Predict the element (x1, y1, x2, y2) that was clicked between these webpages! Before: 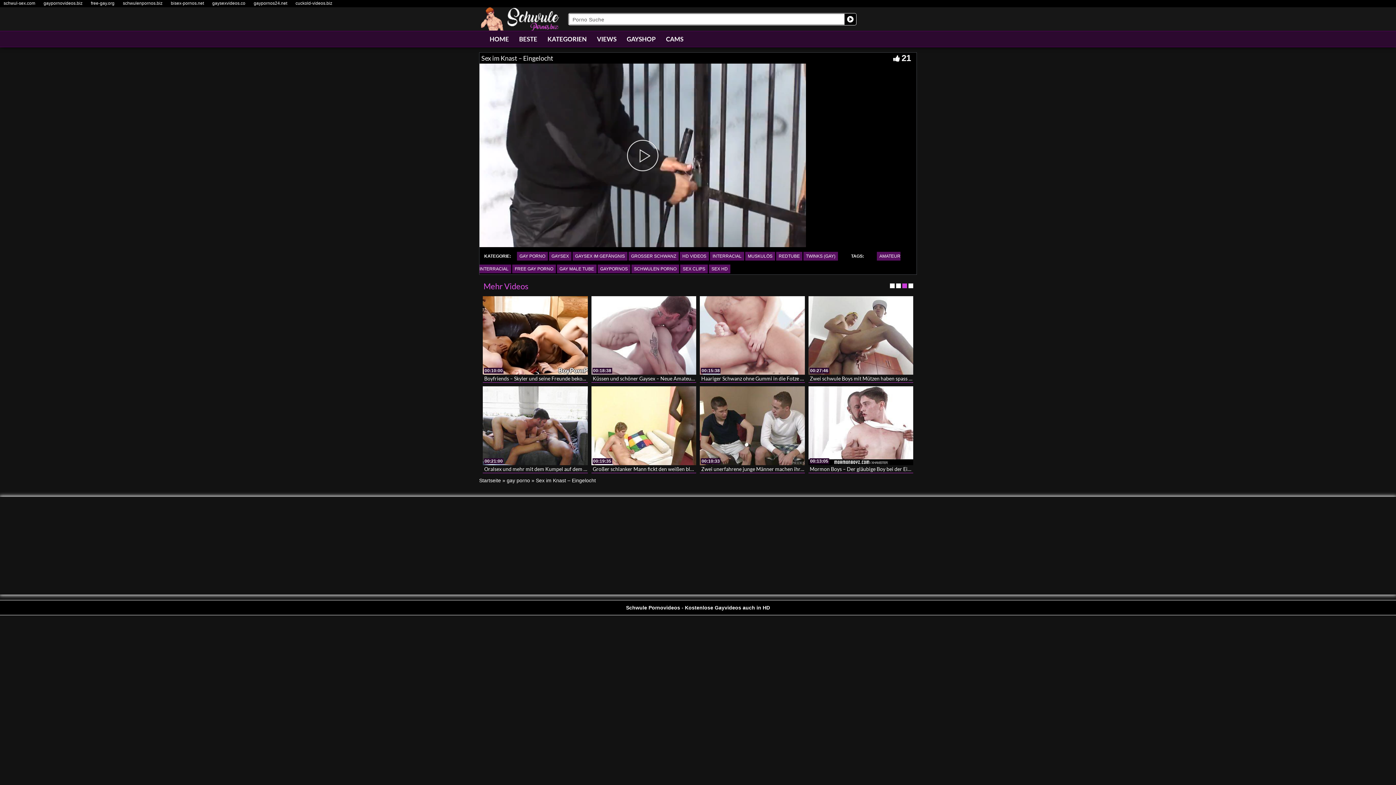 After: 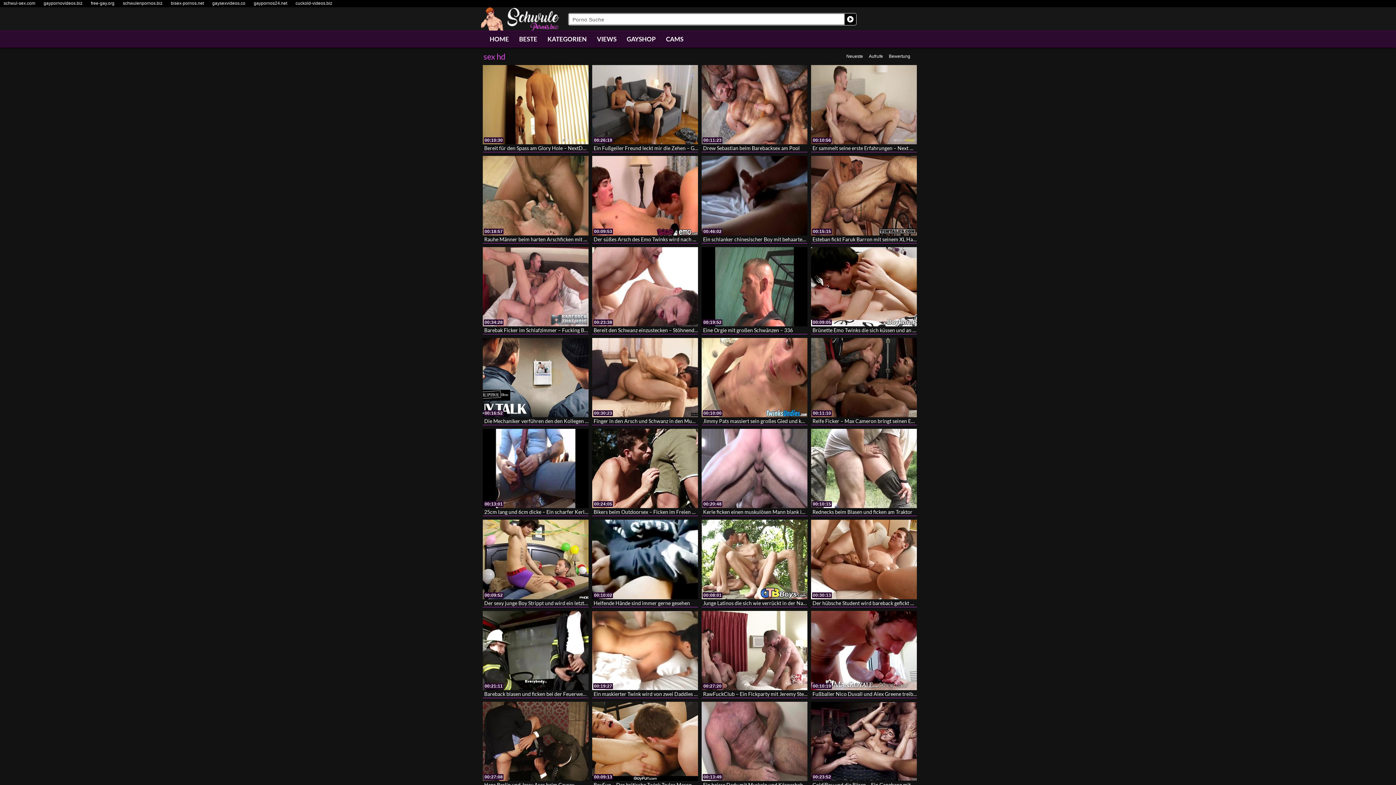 Action: bbox: (709, 264, 730, 273) label: SEX HD